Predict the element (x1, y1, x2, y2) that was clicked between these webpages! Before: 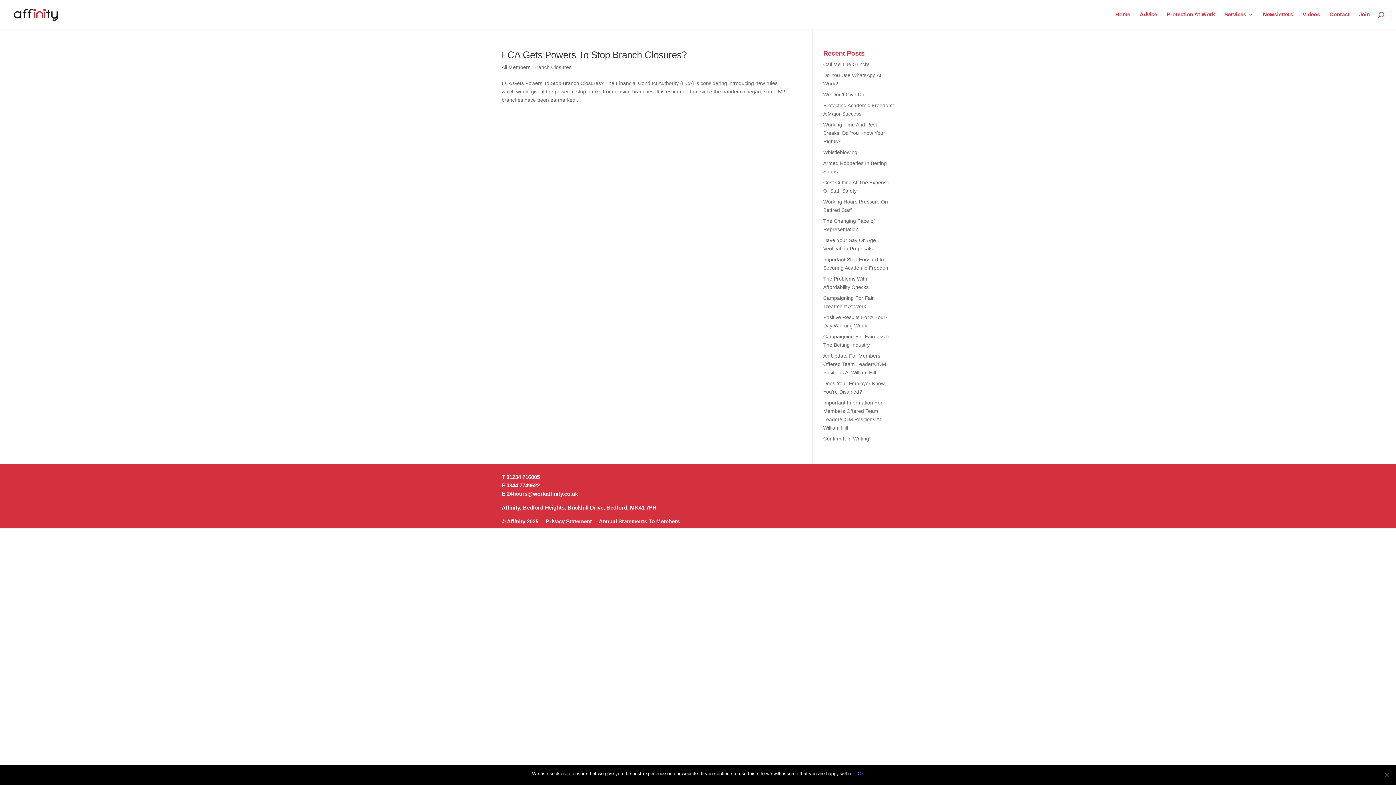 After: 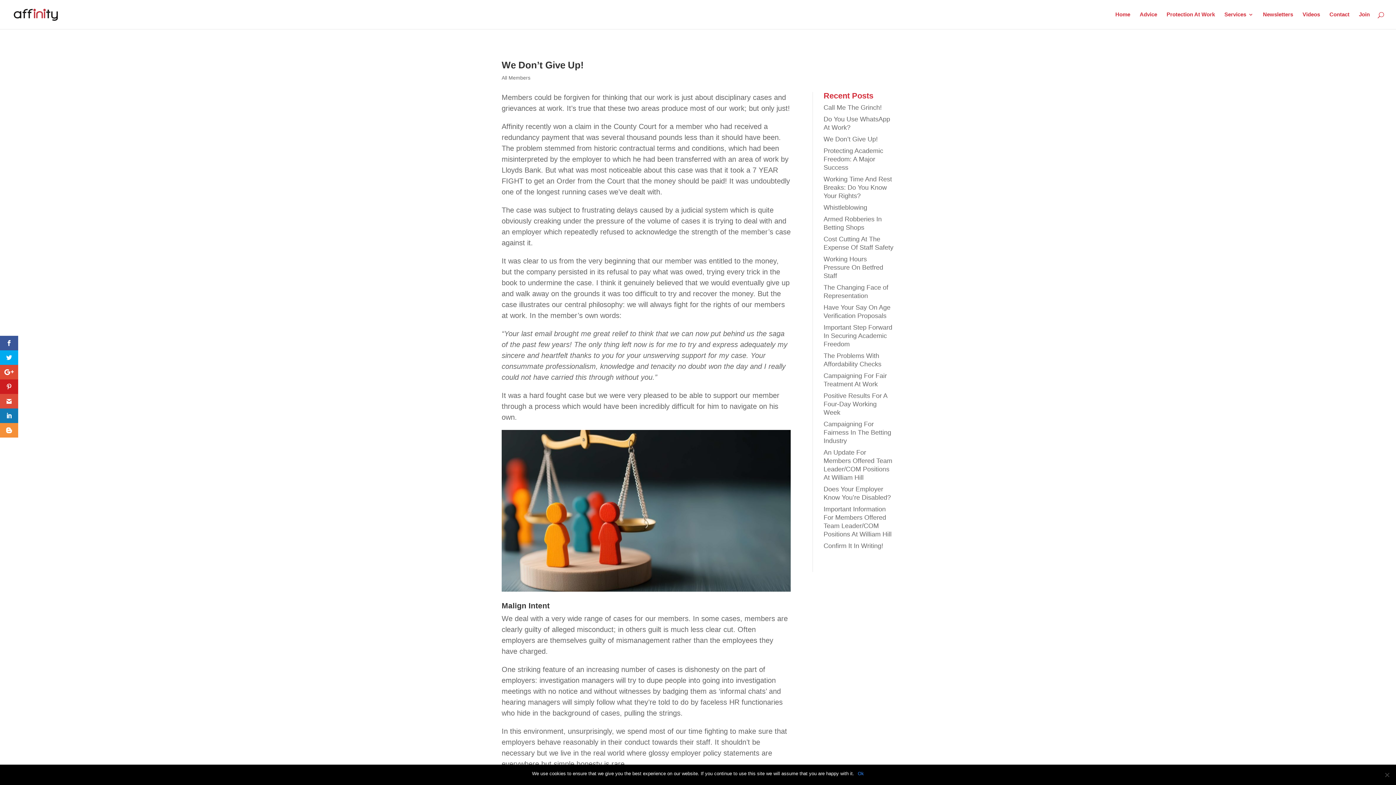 Action: bbox: (823, 91, 866, 97) label: We Don’t Give Up!